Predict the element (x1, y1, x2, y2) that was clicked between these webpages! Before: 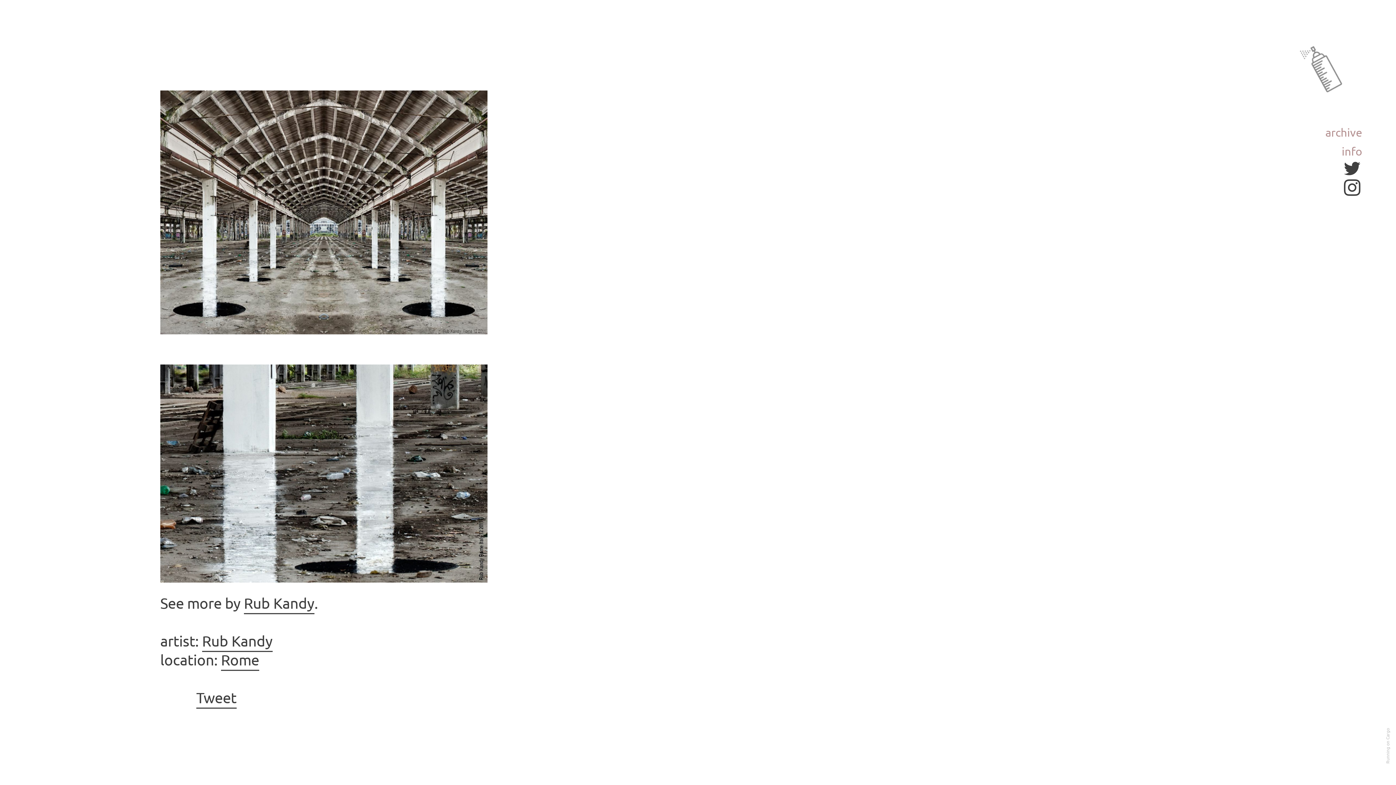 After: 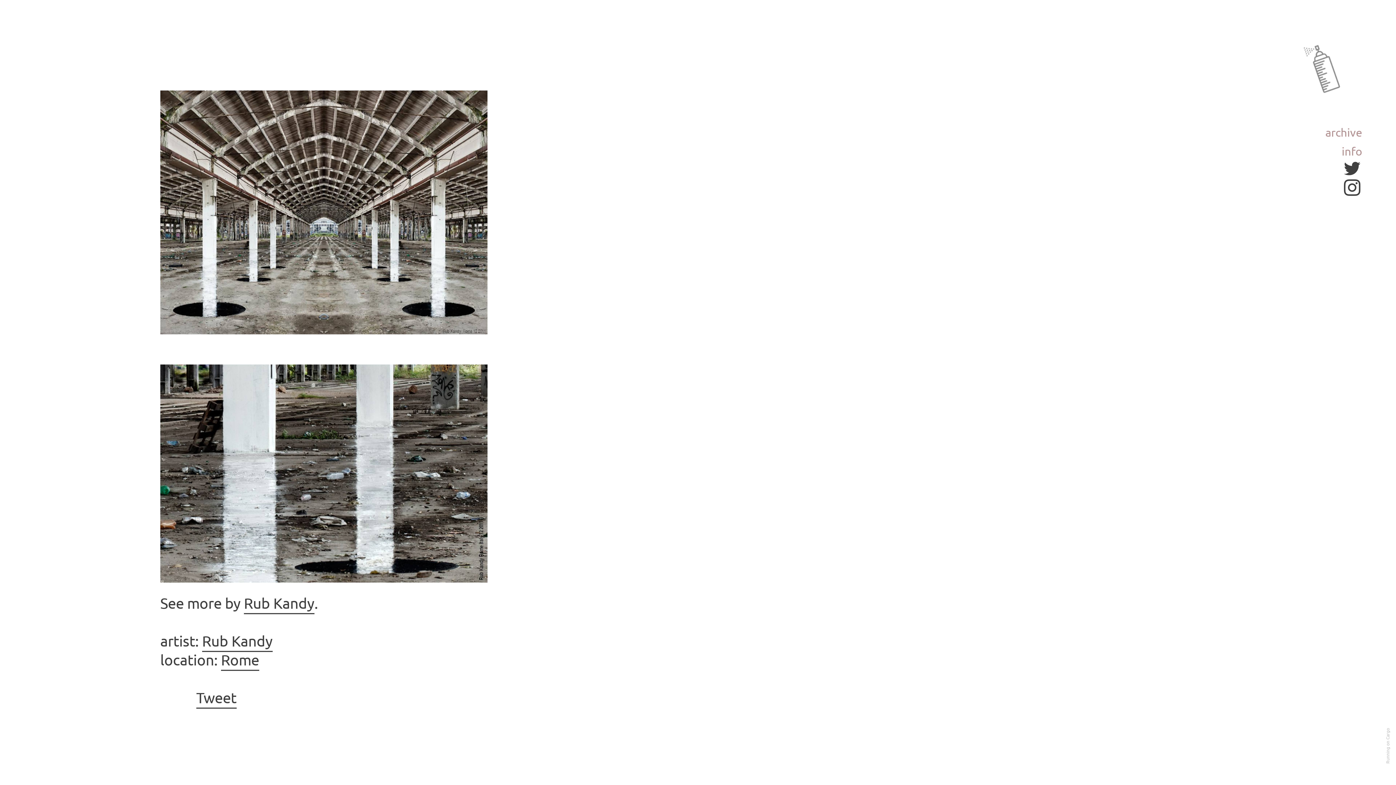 Action: label: ︎ bbox: (1342, 179, 1362, 196)